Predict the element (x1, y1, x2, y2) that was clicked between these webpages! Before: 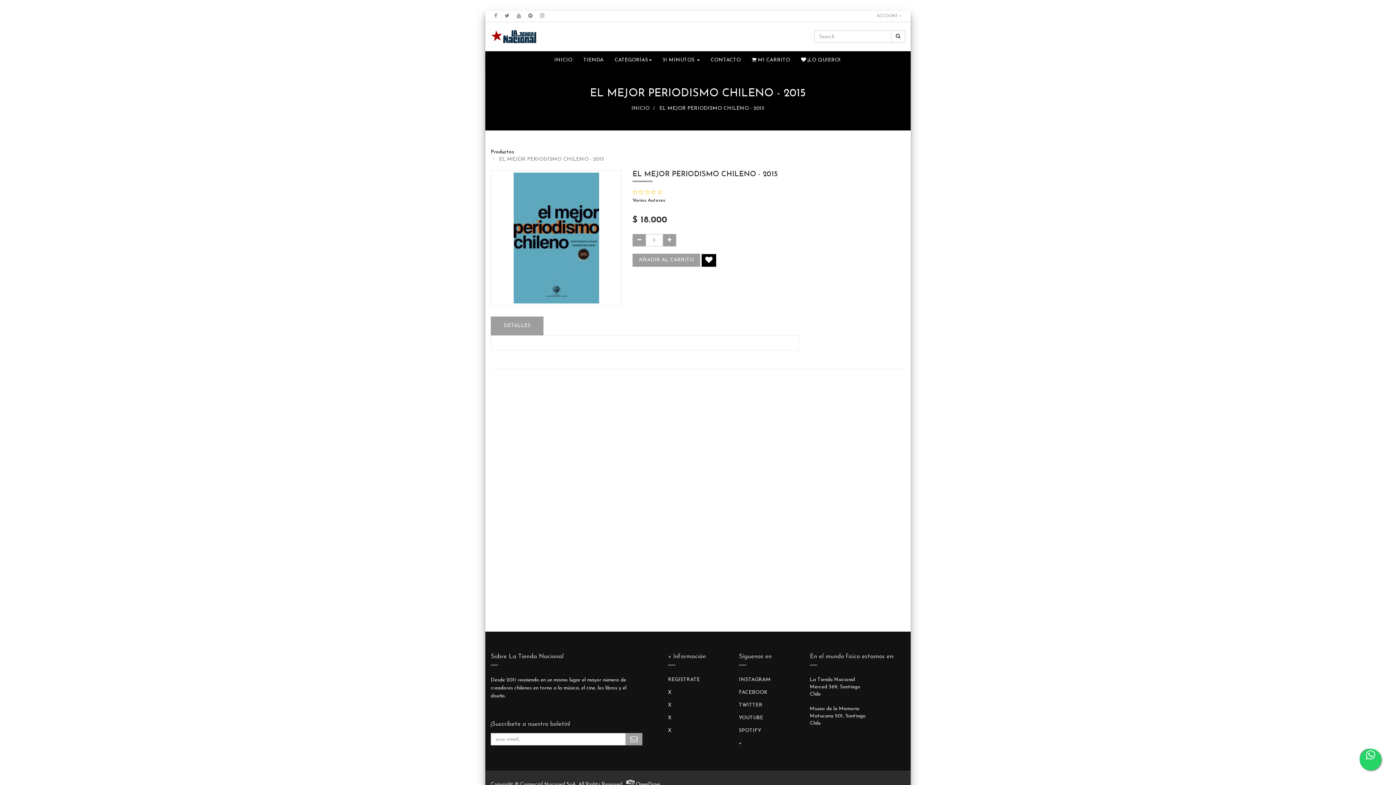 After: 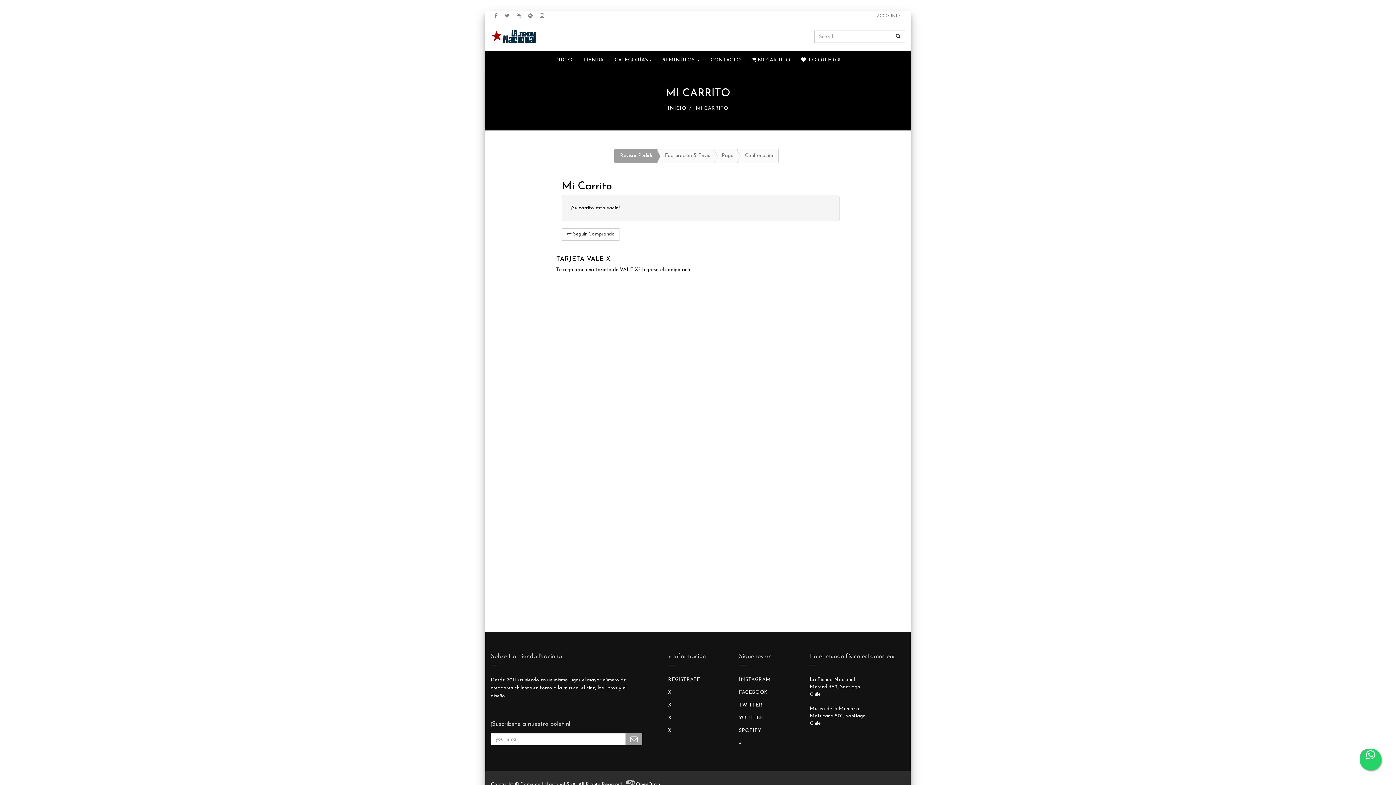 Action: bbox: (746, 51, 795, 69) label:  MI CARRITO